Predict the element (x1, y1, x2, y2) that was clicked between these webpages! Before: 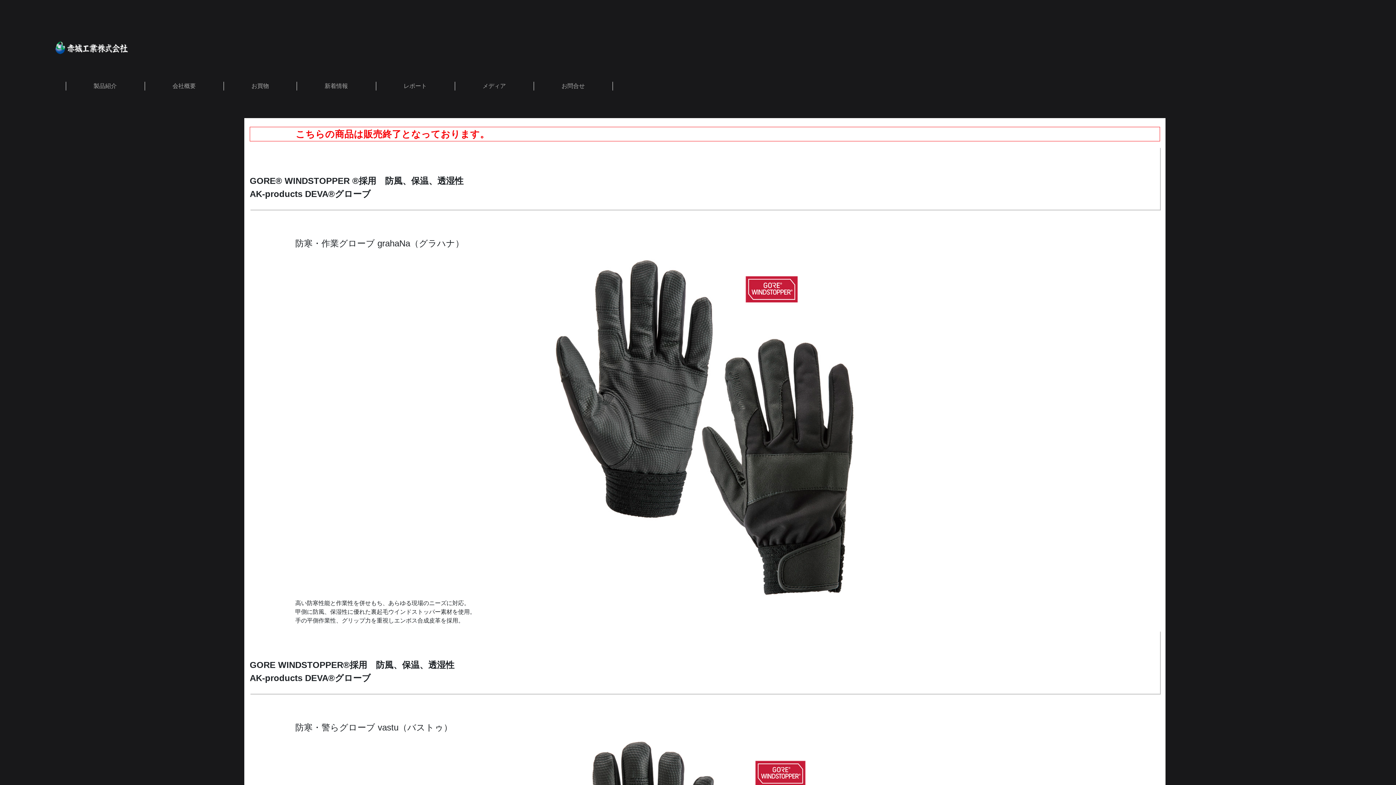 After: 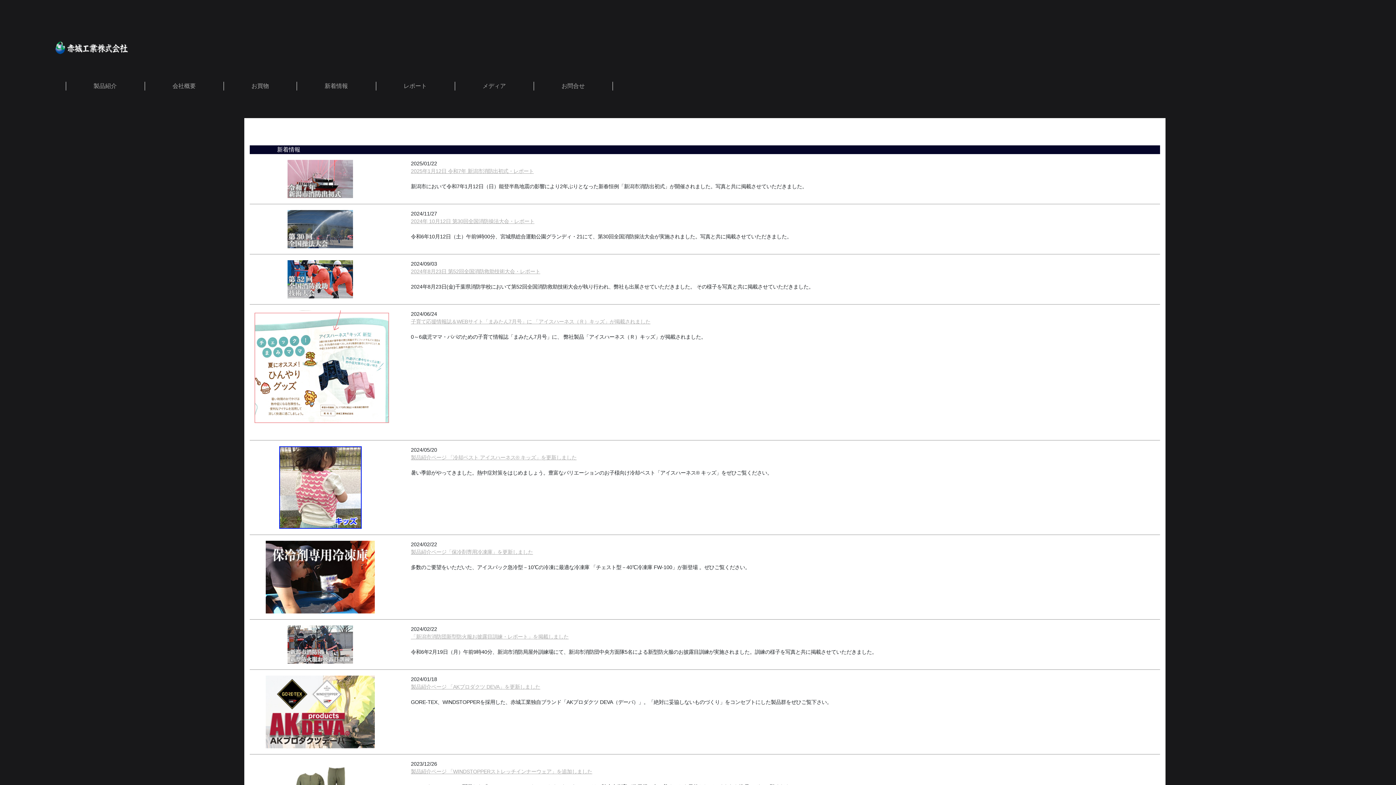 Action: bbox: (324, 82, 348, 89) label: 新着情報